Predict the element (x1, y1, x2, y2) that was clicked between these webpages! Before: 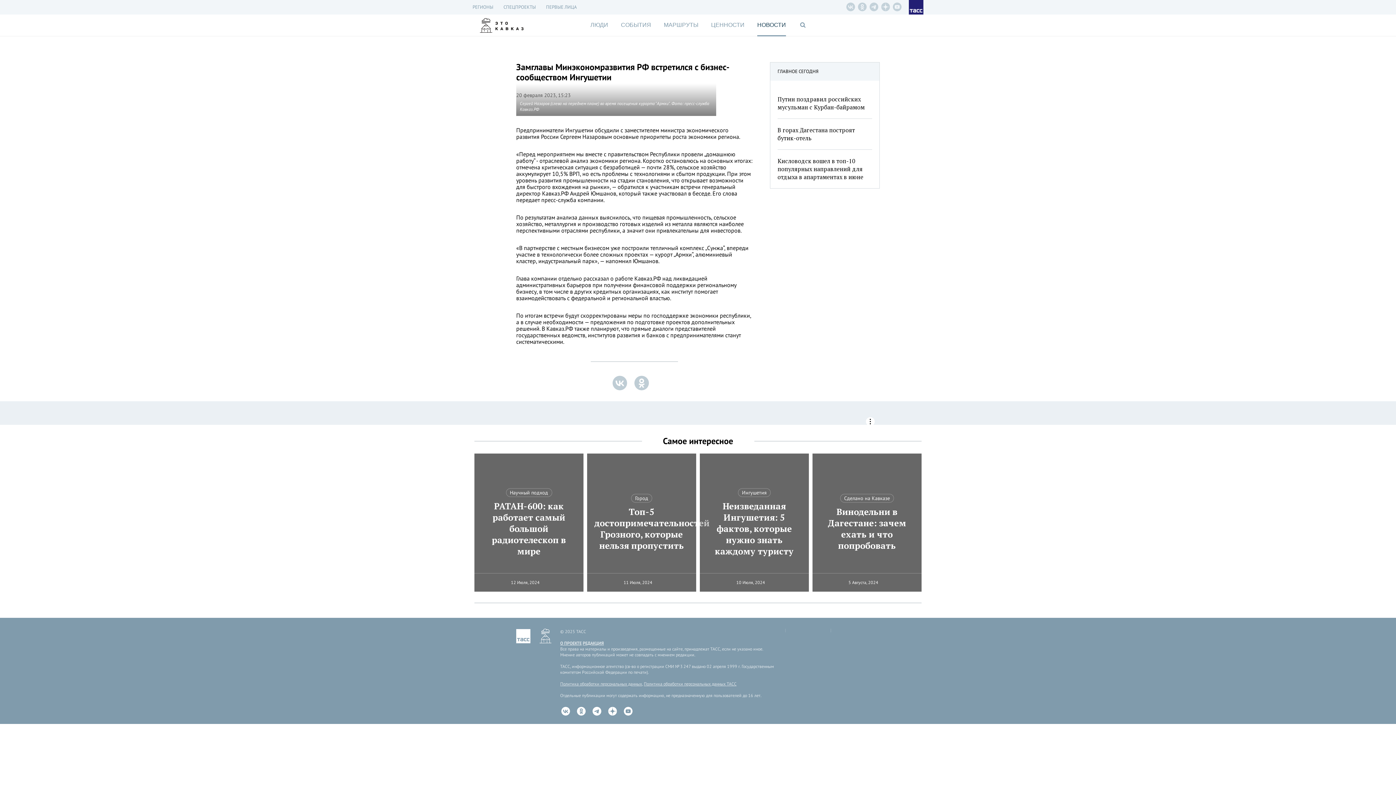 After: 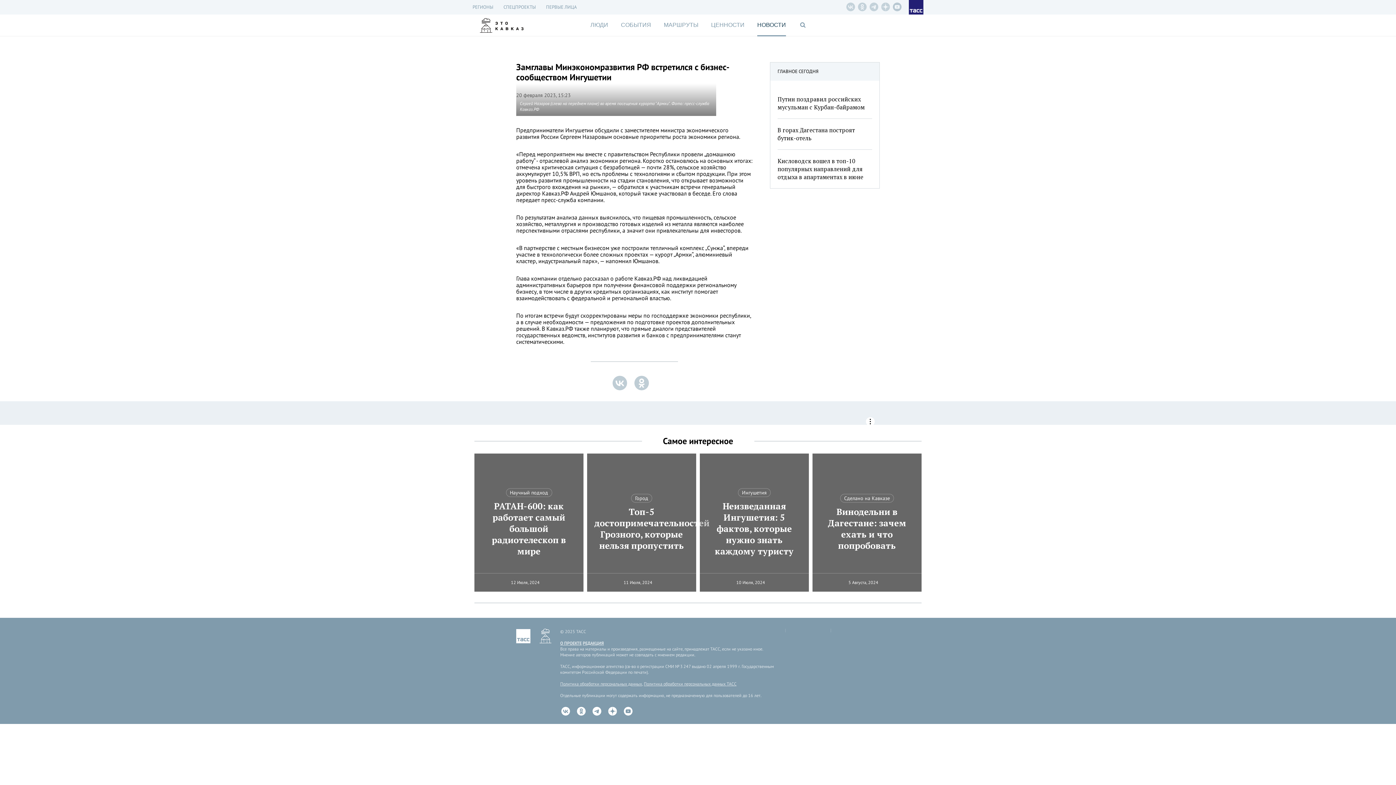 Action: bbox: (893, 2, 901, 11)